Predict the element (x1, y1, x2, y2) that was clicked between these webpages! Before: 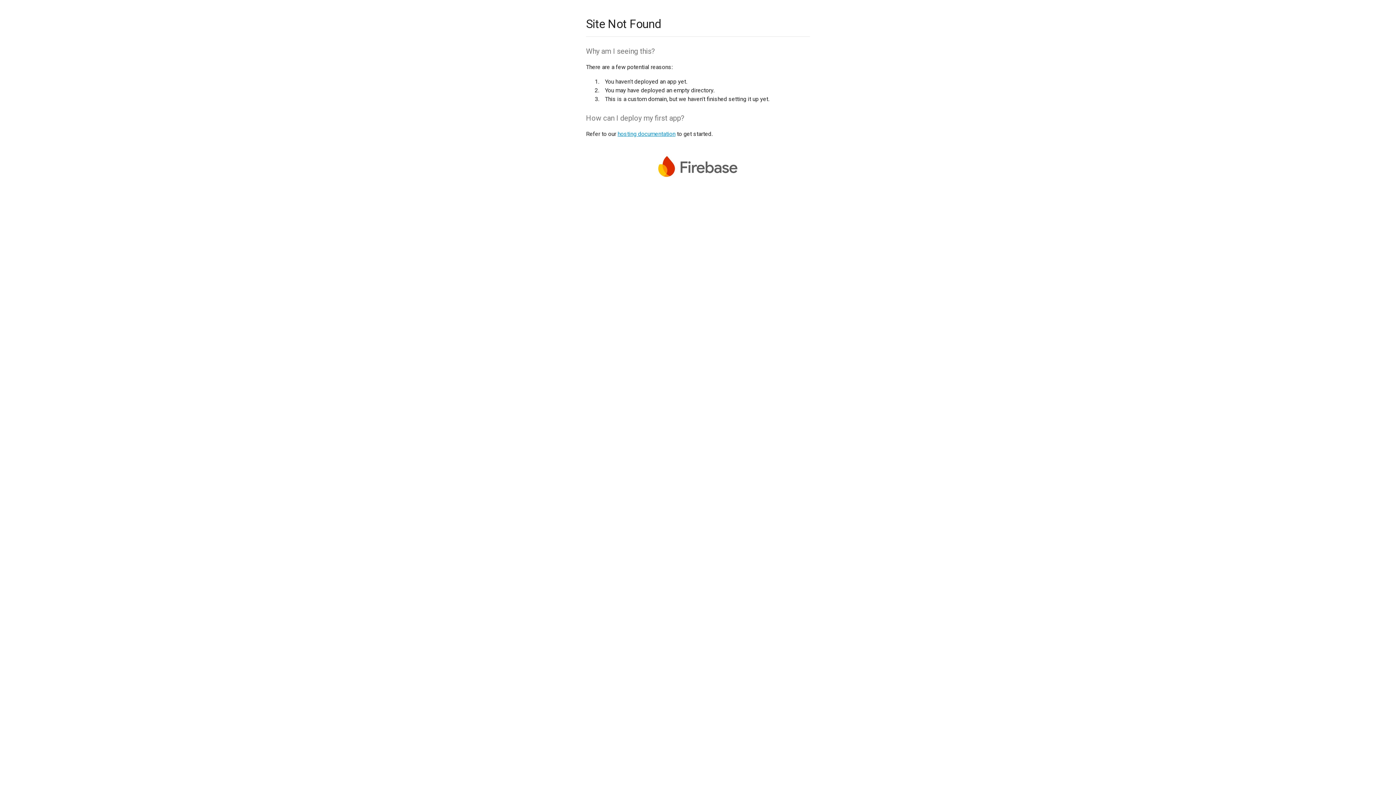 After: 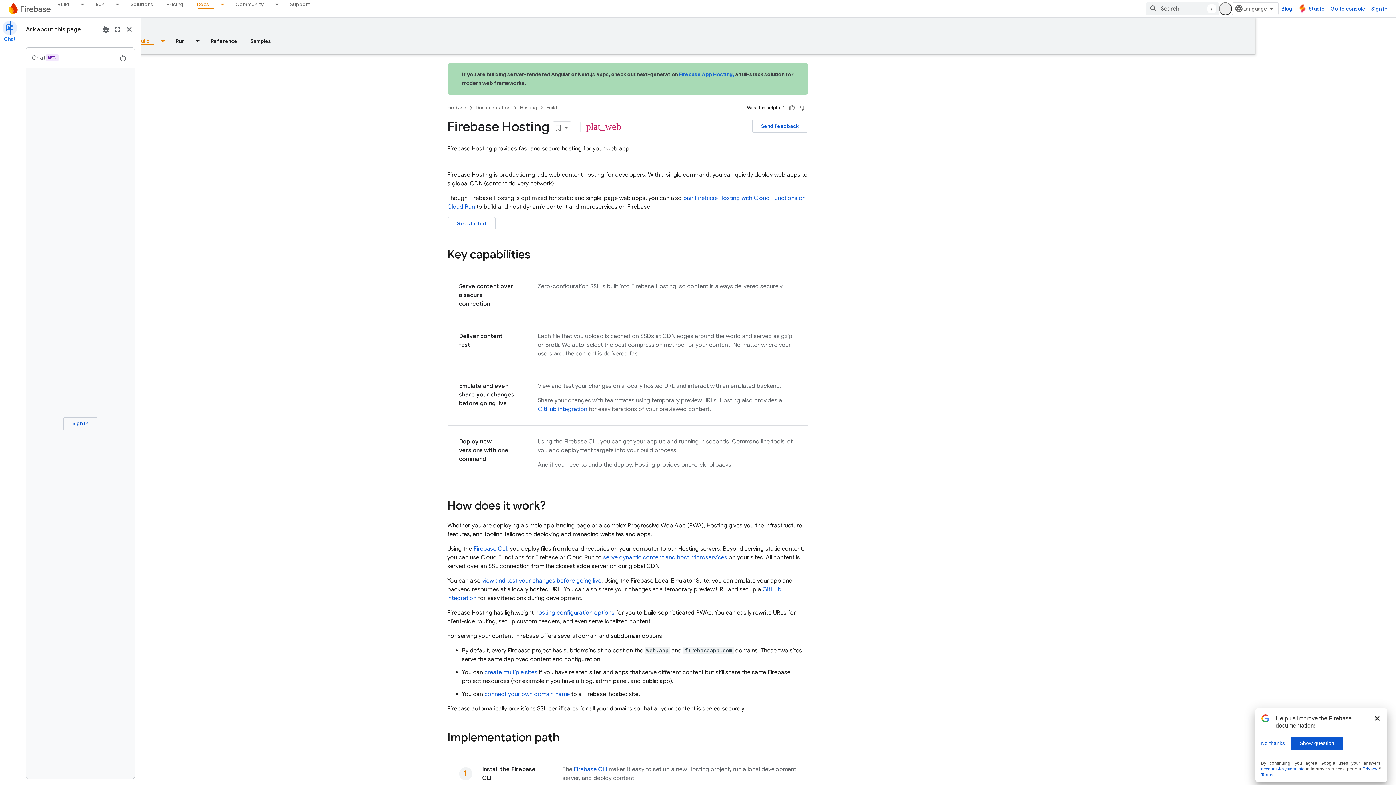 Action: bbox: (617, 130, 675, 137) label: hosting documentation